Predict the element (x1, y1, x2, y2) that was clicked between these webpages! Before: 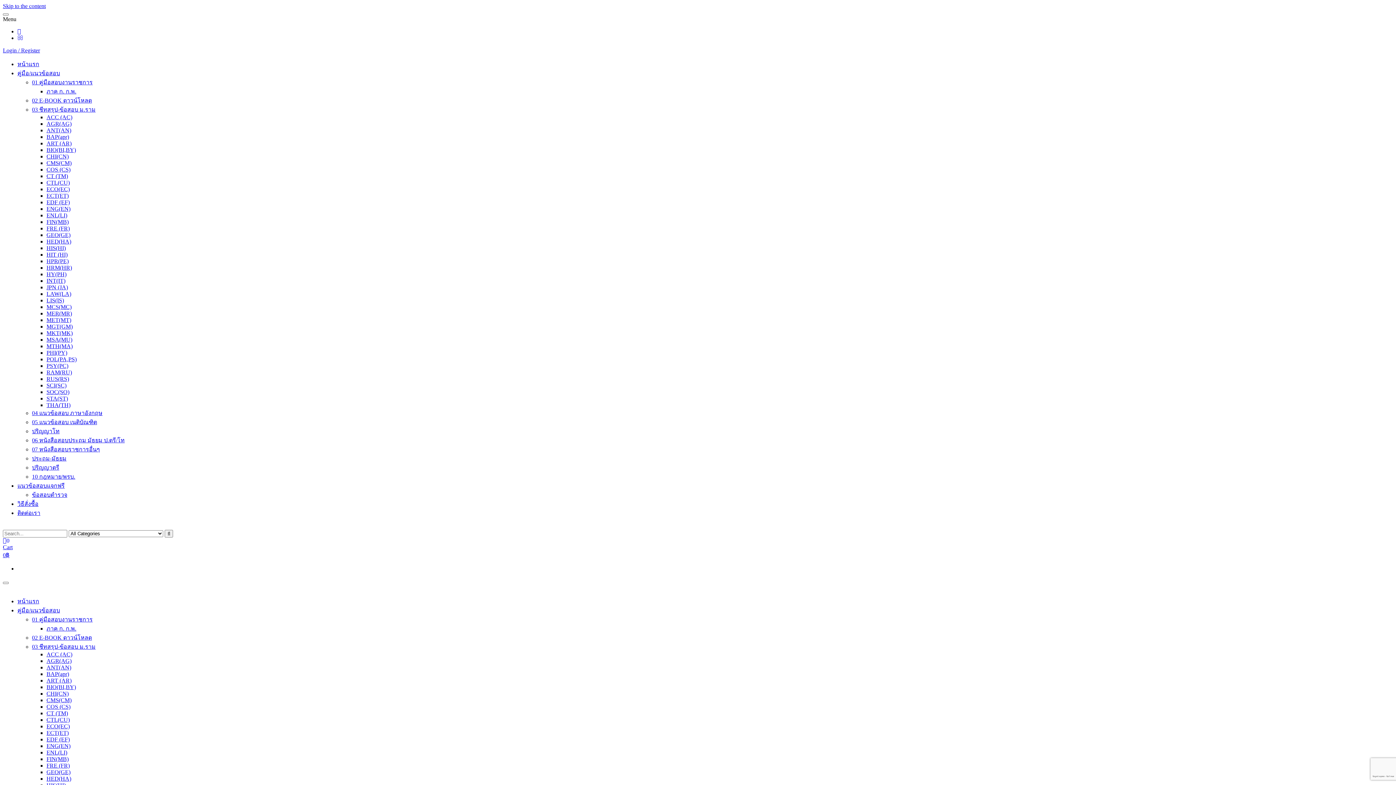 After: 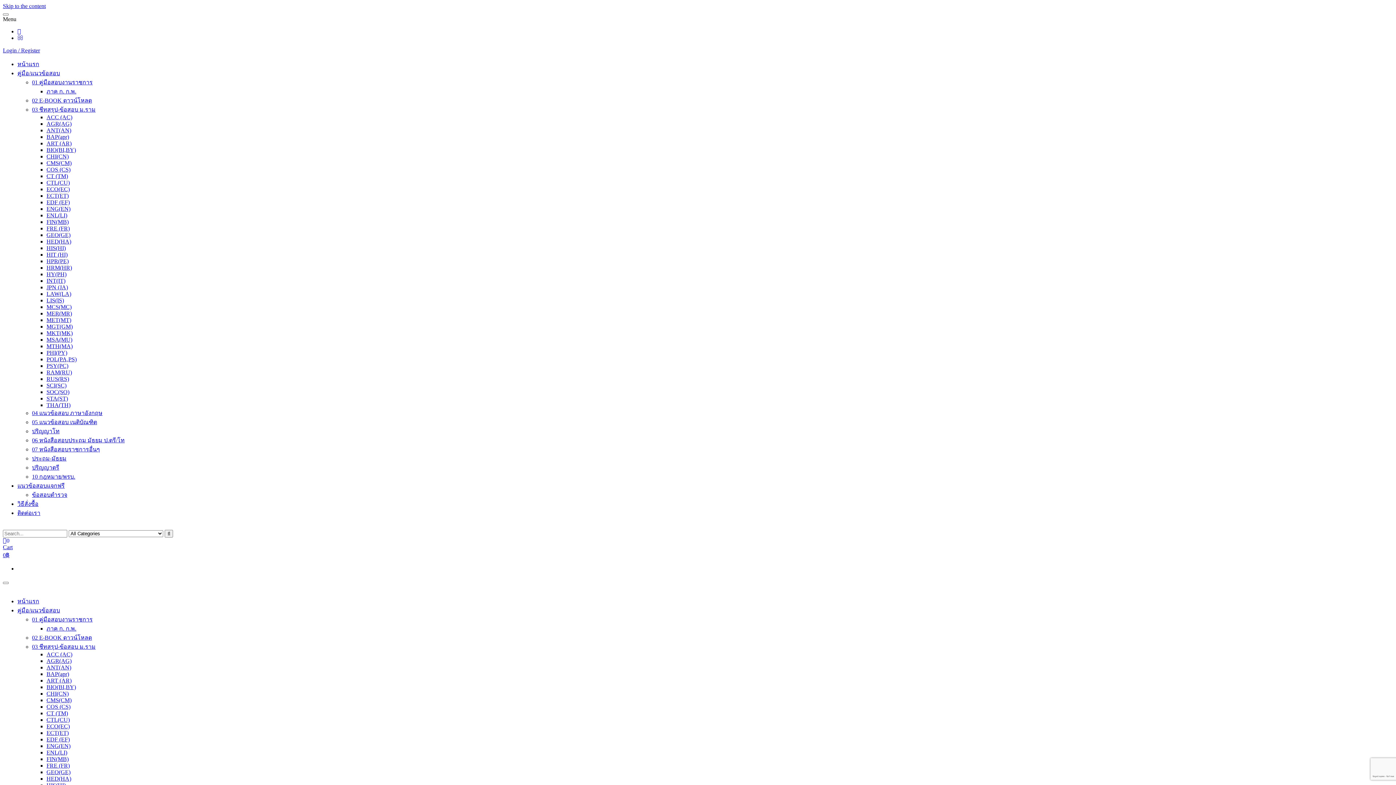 Action: label: HPR(PE) bbox: (46, 258, 68, 264)